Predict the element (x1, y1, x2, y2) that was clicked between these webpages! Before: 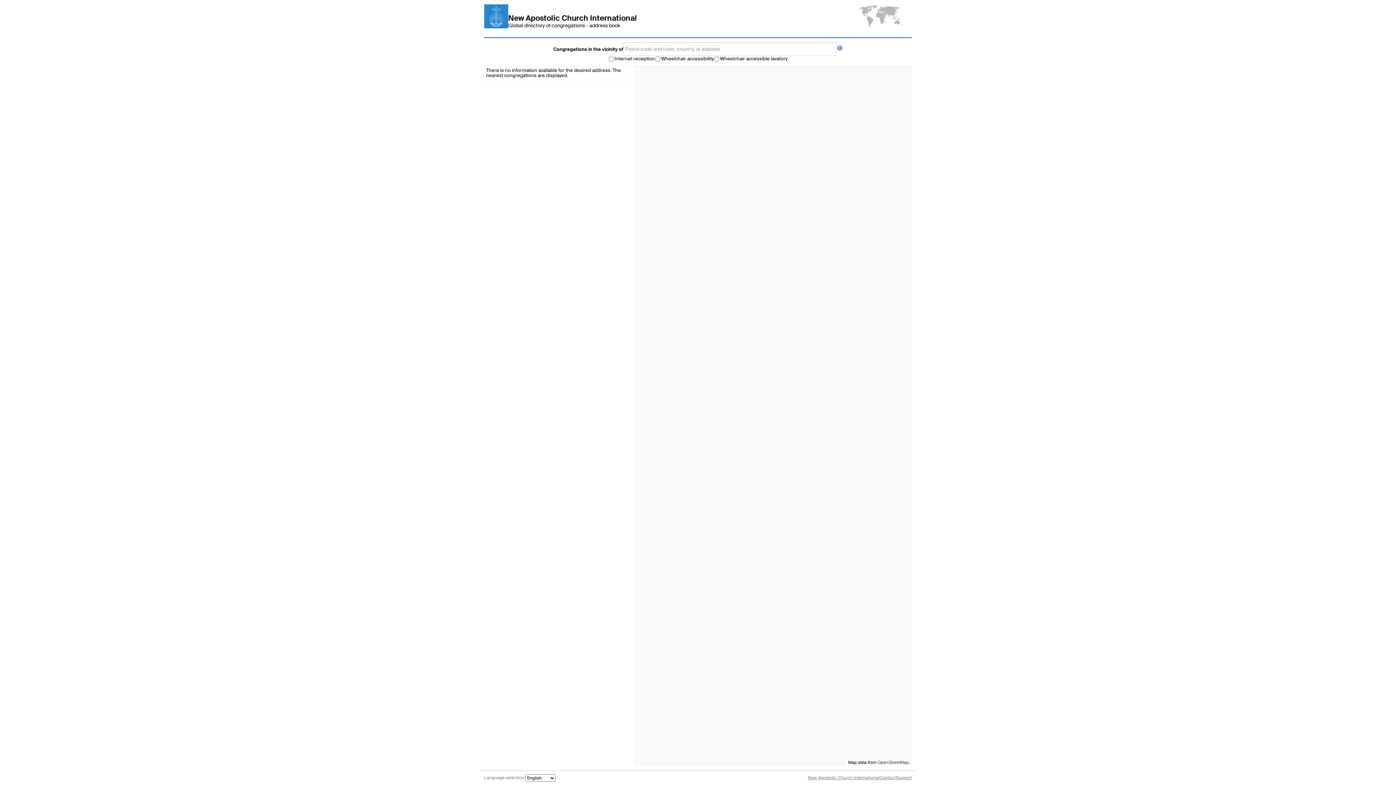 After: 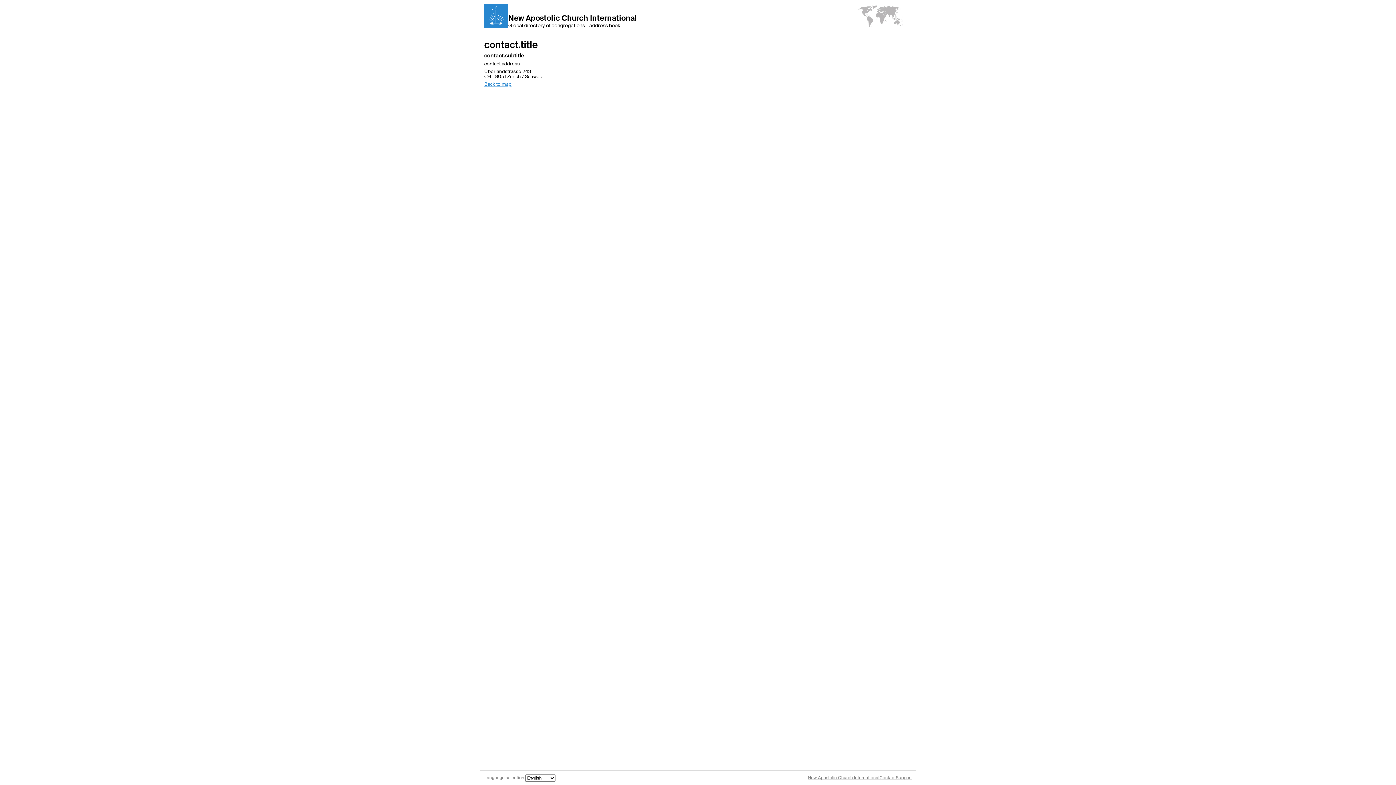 Action: label: Contact bbox: (879, 776, 896, 780)